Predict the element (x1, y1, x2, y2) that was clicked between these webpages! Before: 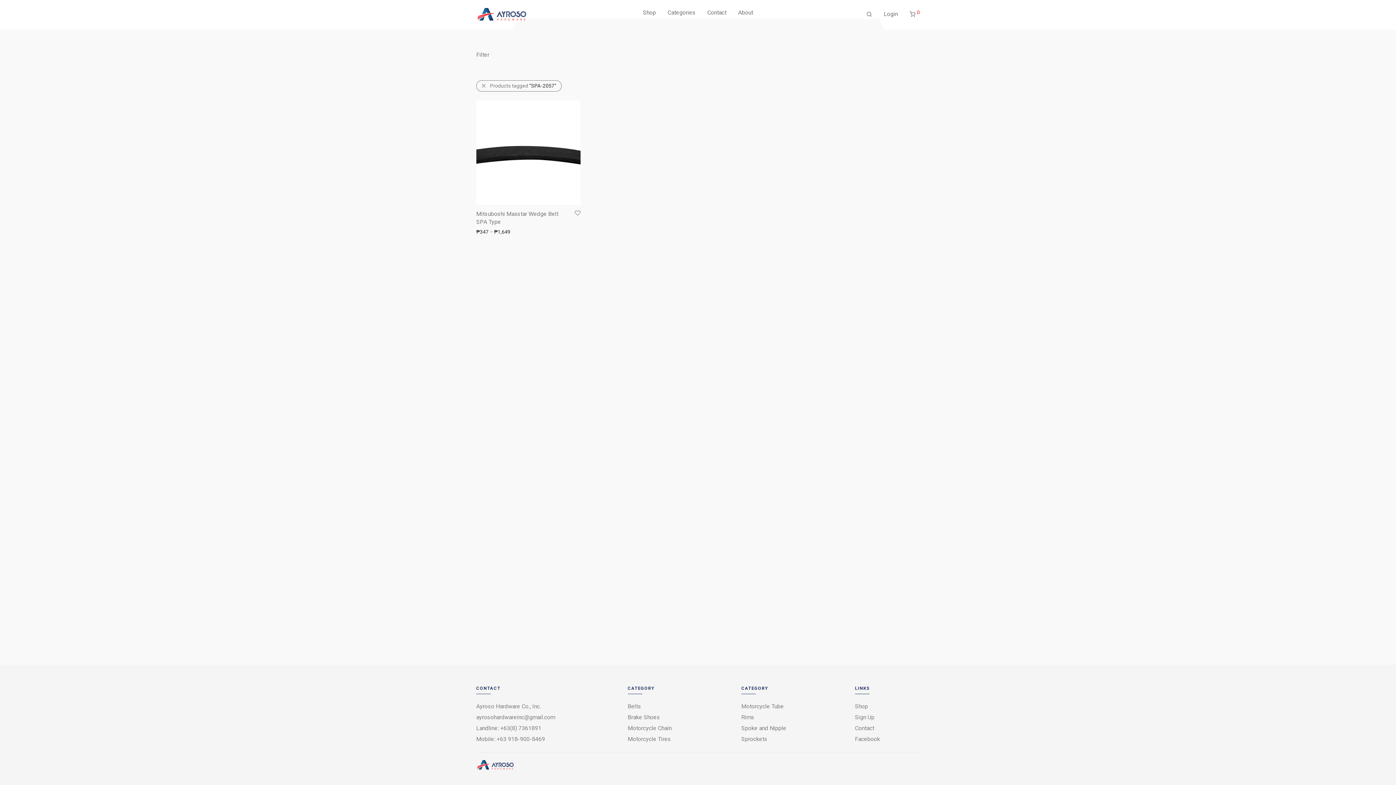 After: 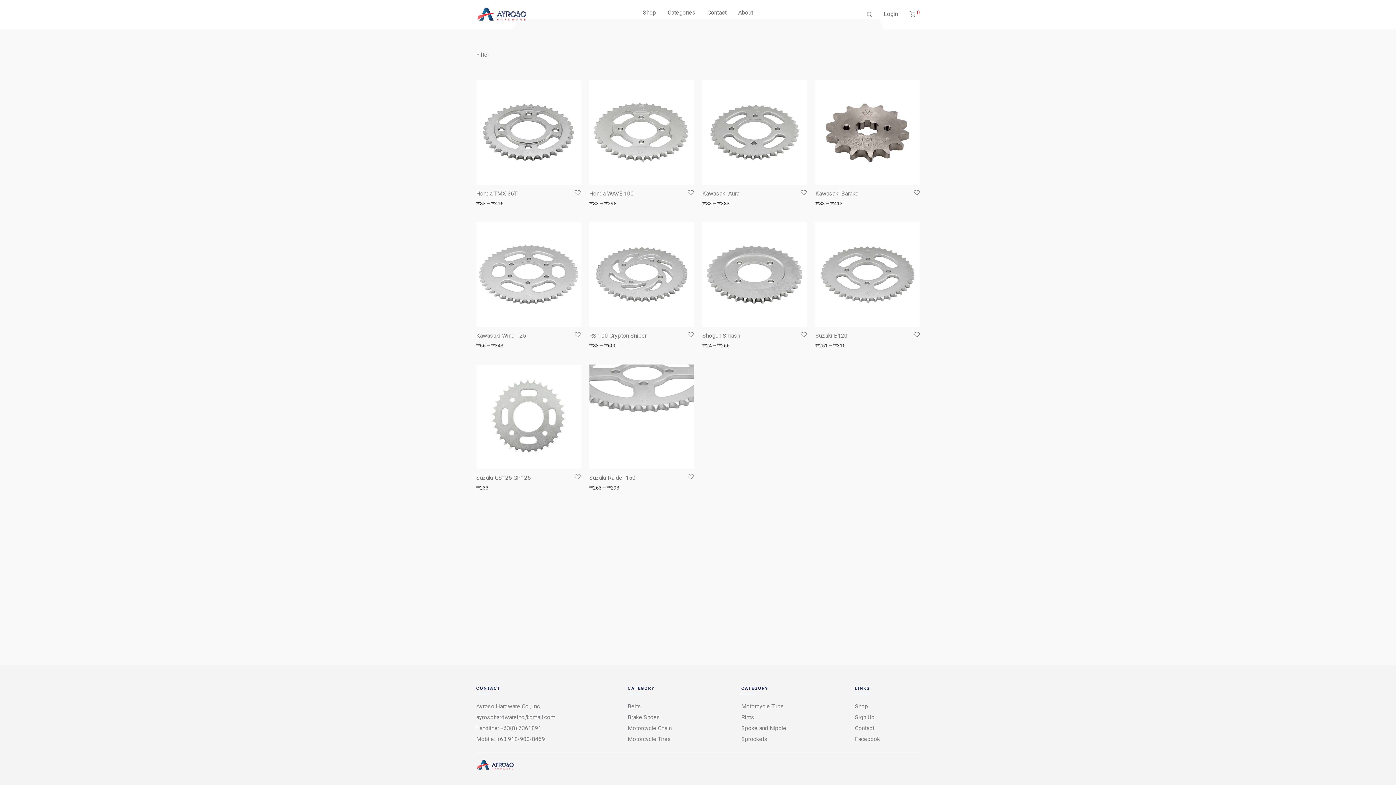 Action: label: Sprockets bbox: (741, 734, 844, 745)